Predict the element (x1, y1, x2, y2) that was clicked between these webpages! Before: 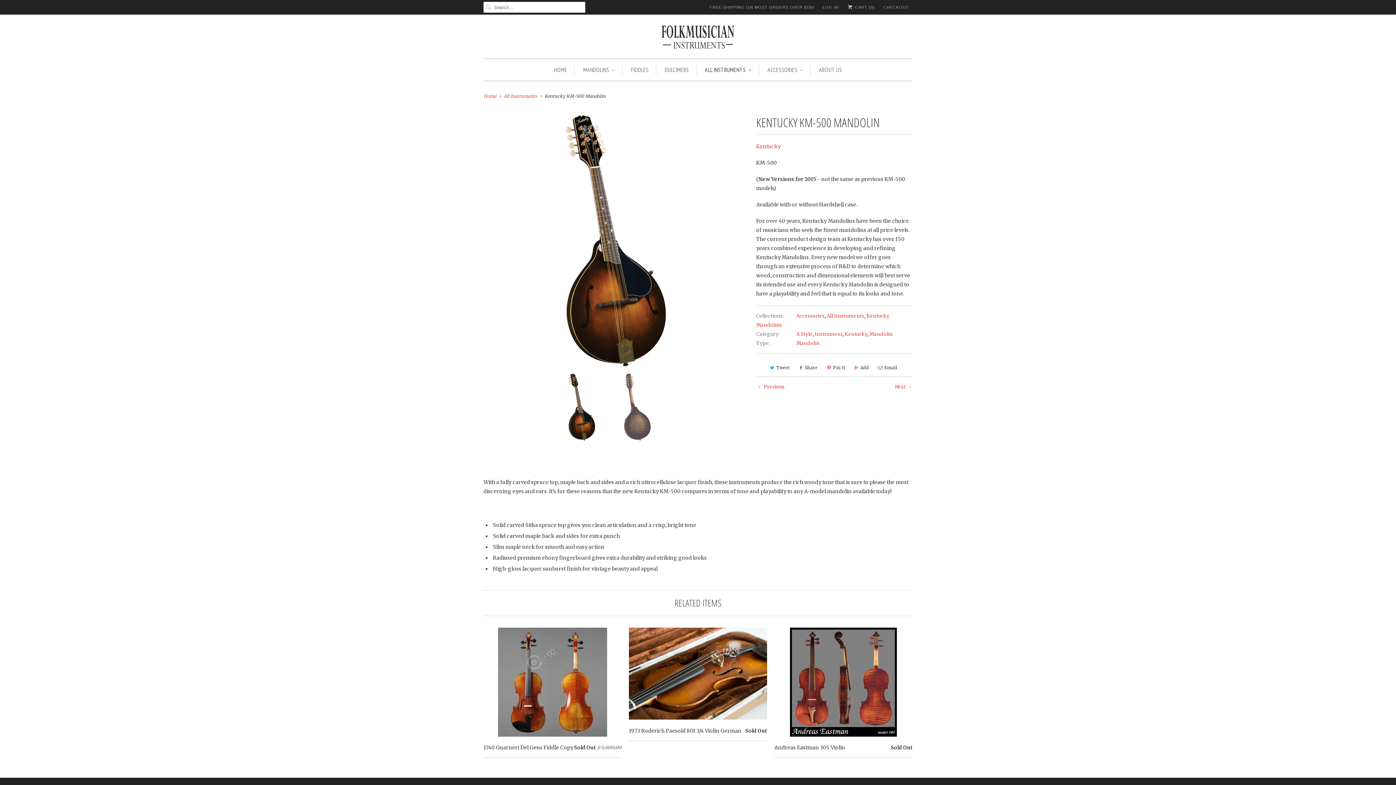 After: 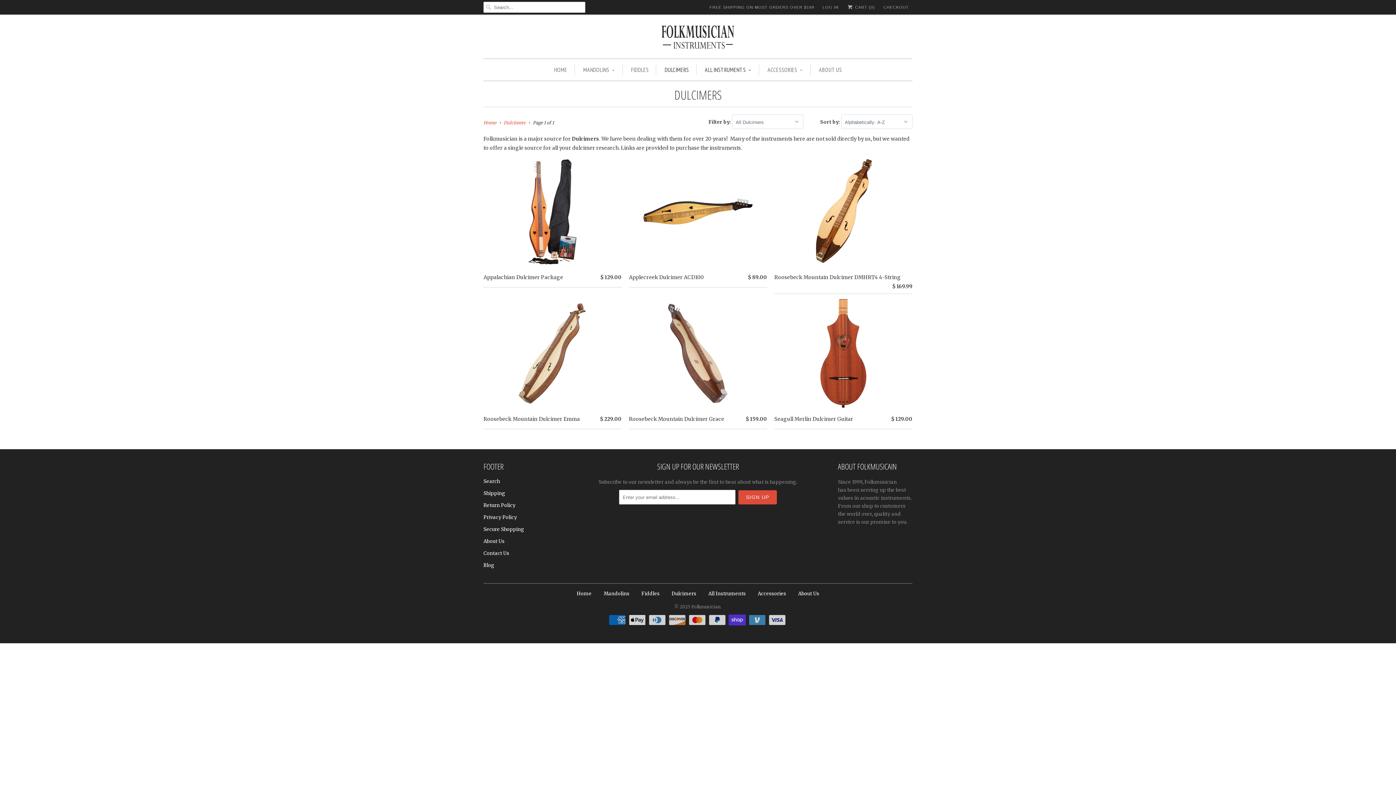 Action: bbox: (664, 64, 689, 75) label: DULCIMERS